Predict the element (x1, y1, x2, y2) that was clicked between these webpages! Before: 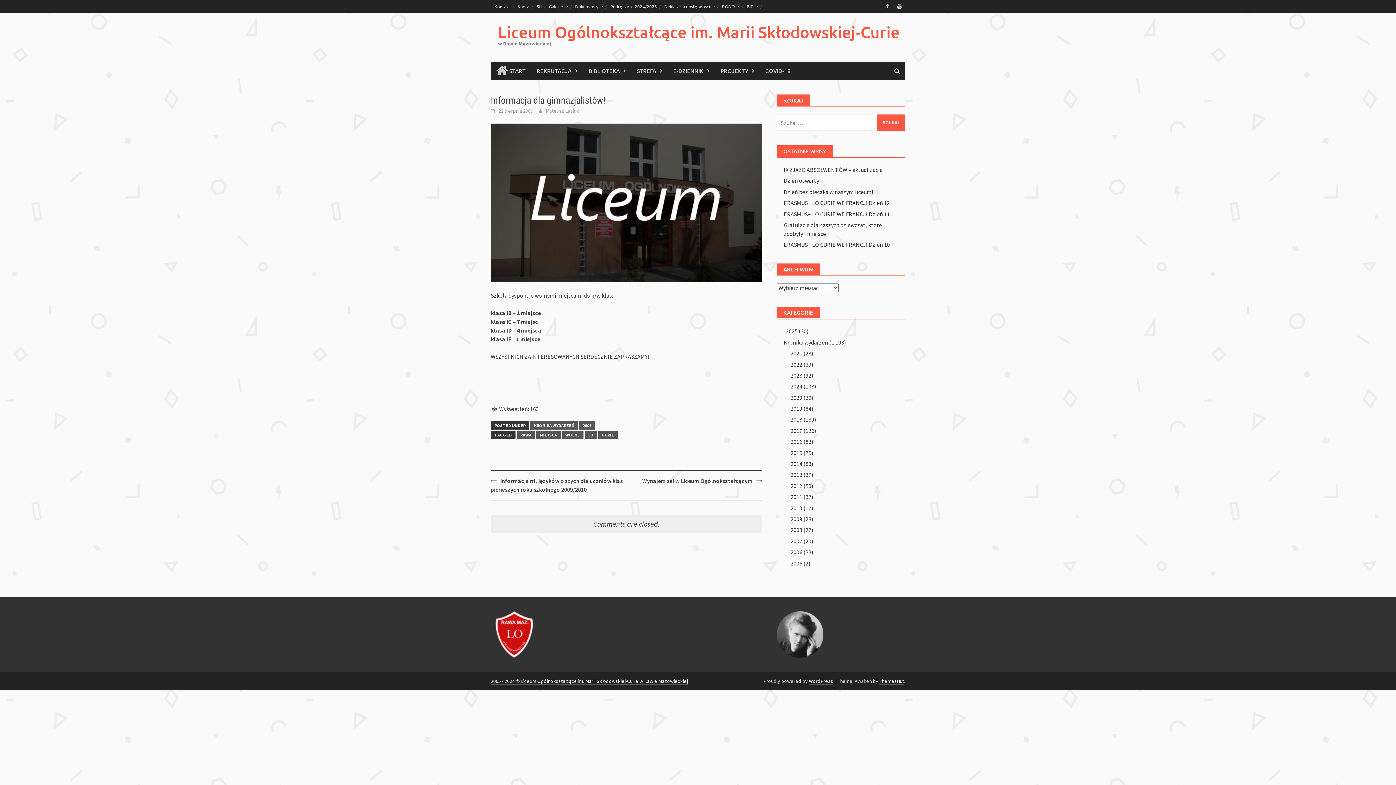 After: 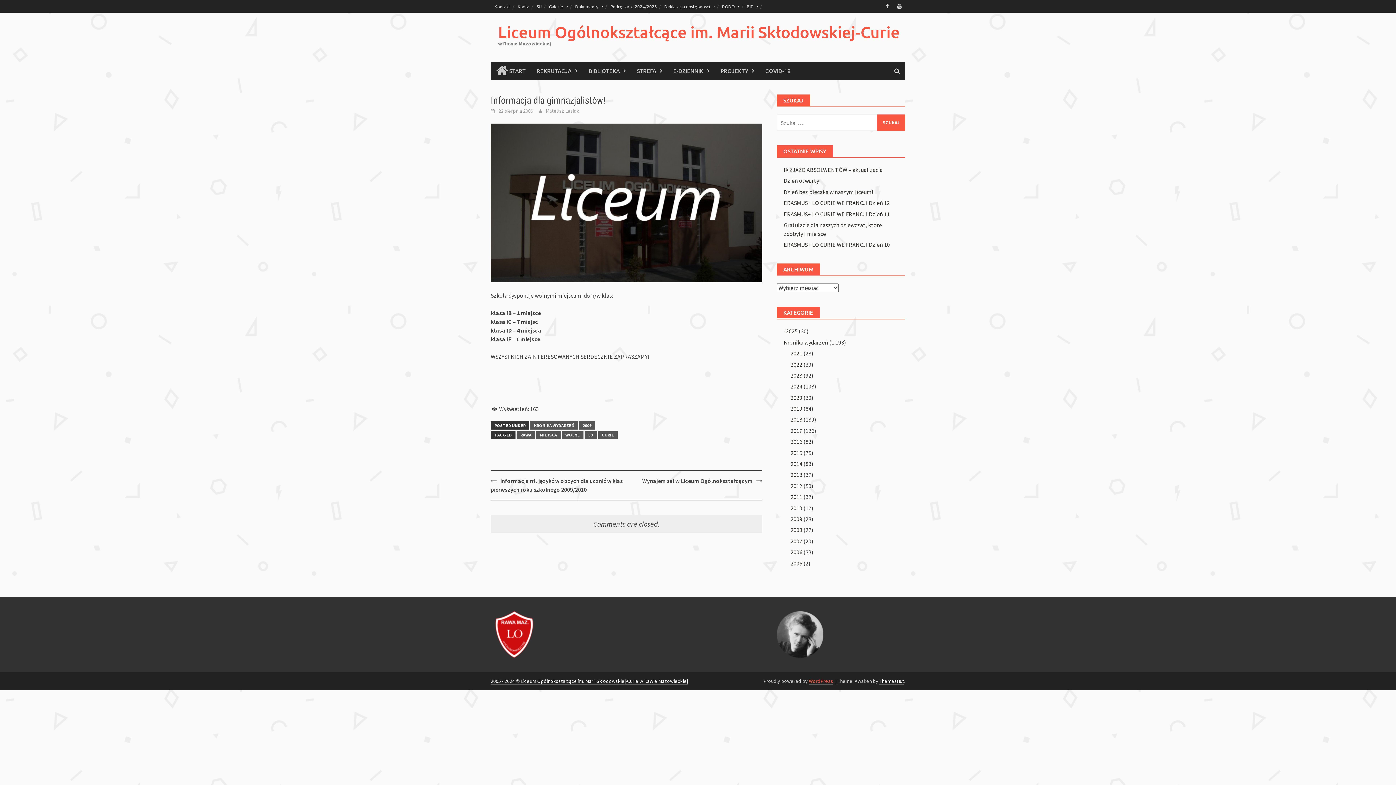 Action: bbox: (809, 678, 833, 684) label: WordPress